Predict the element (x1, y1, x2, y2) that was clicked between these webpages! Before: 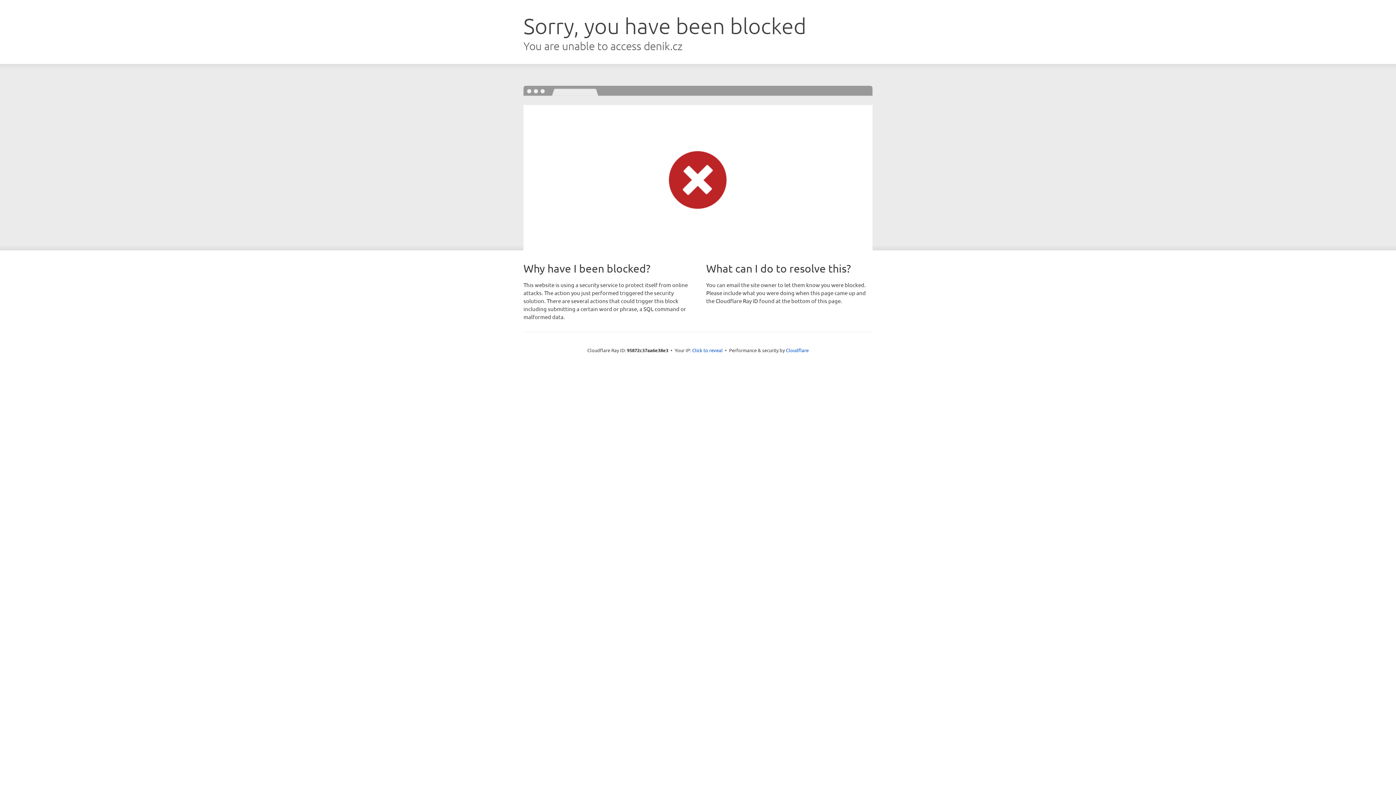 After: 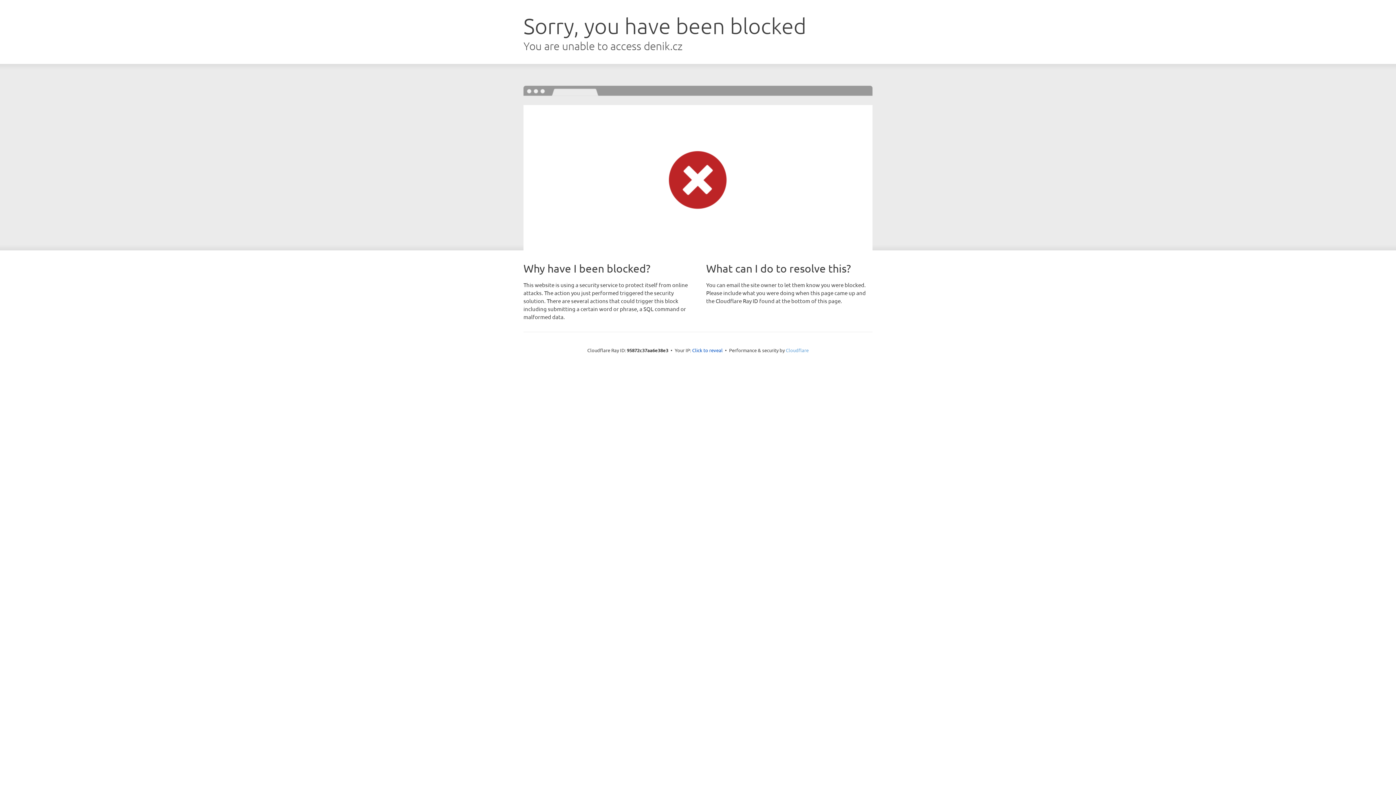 Action: bbox: (786, 347, 808, 353) label: Cloudflare